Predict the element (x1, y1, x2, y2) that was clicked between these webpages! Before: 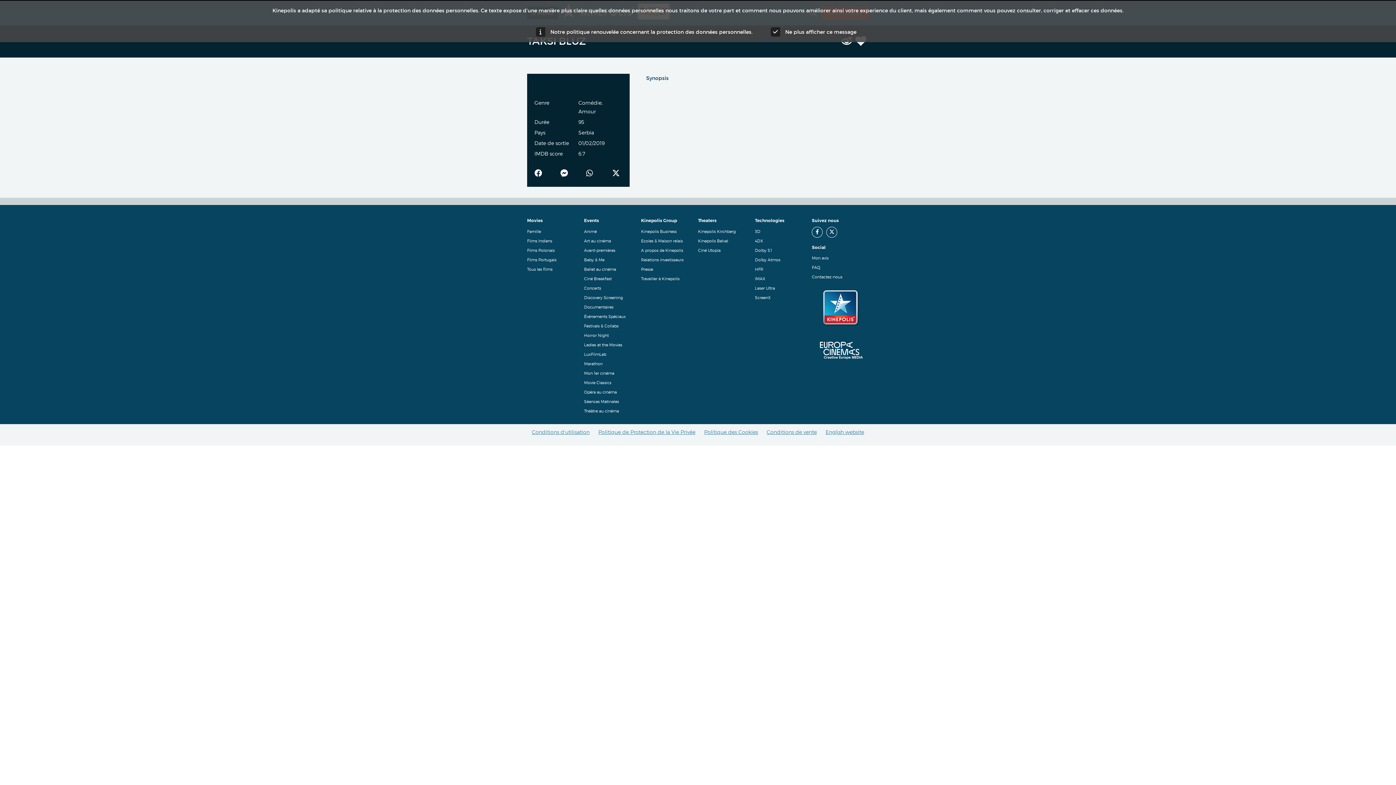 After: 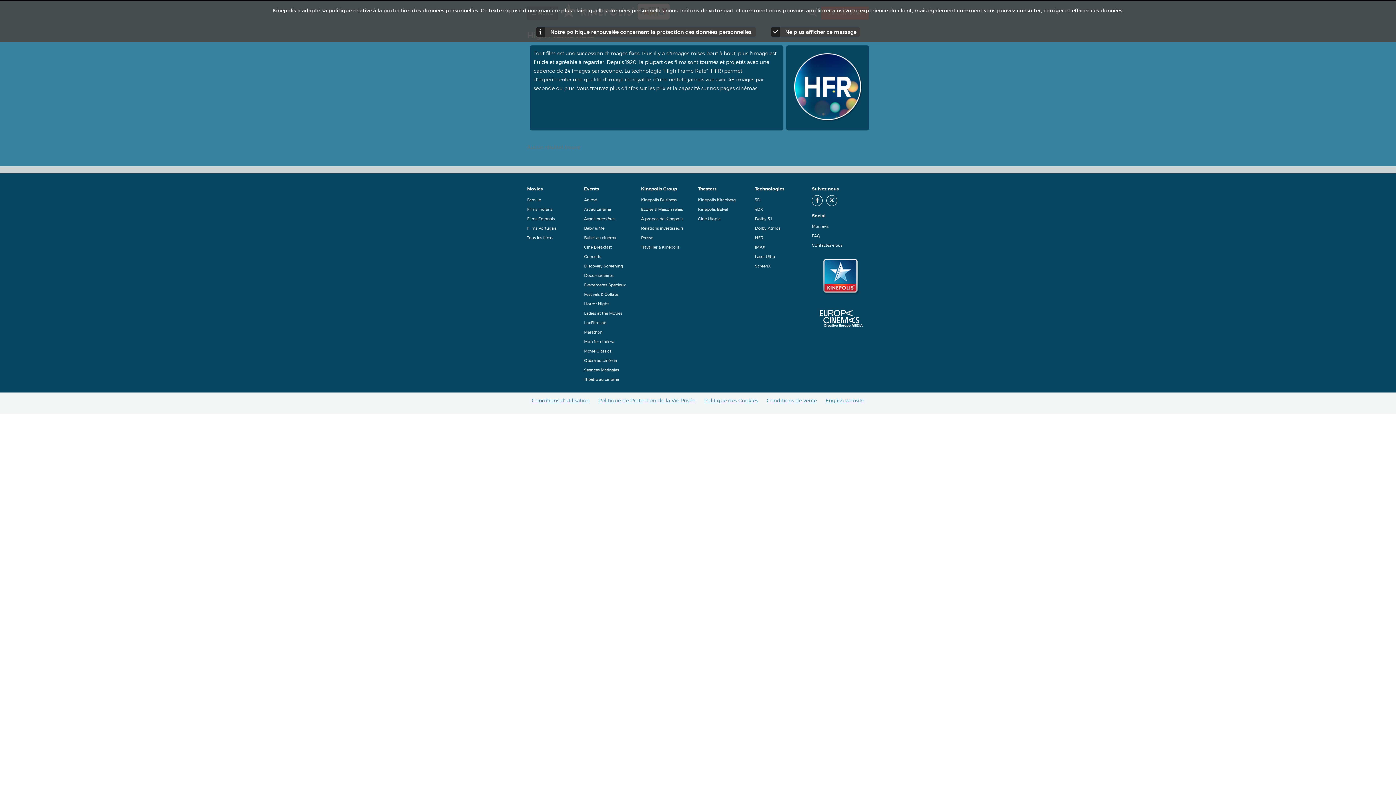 Action: label: HFR bbox: (755, 267, 763, 271)